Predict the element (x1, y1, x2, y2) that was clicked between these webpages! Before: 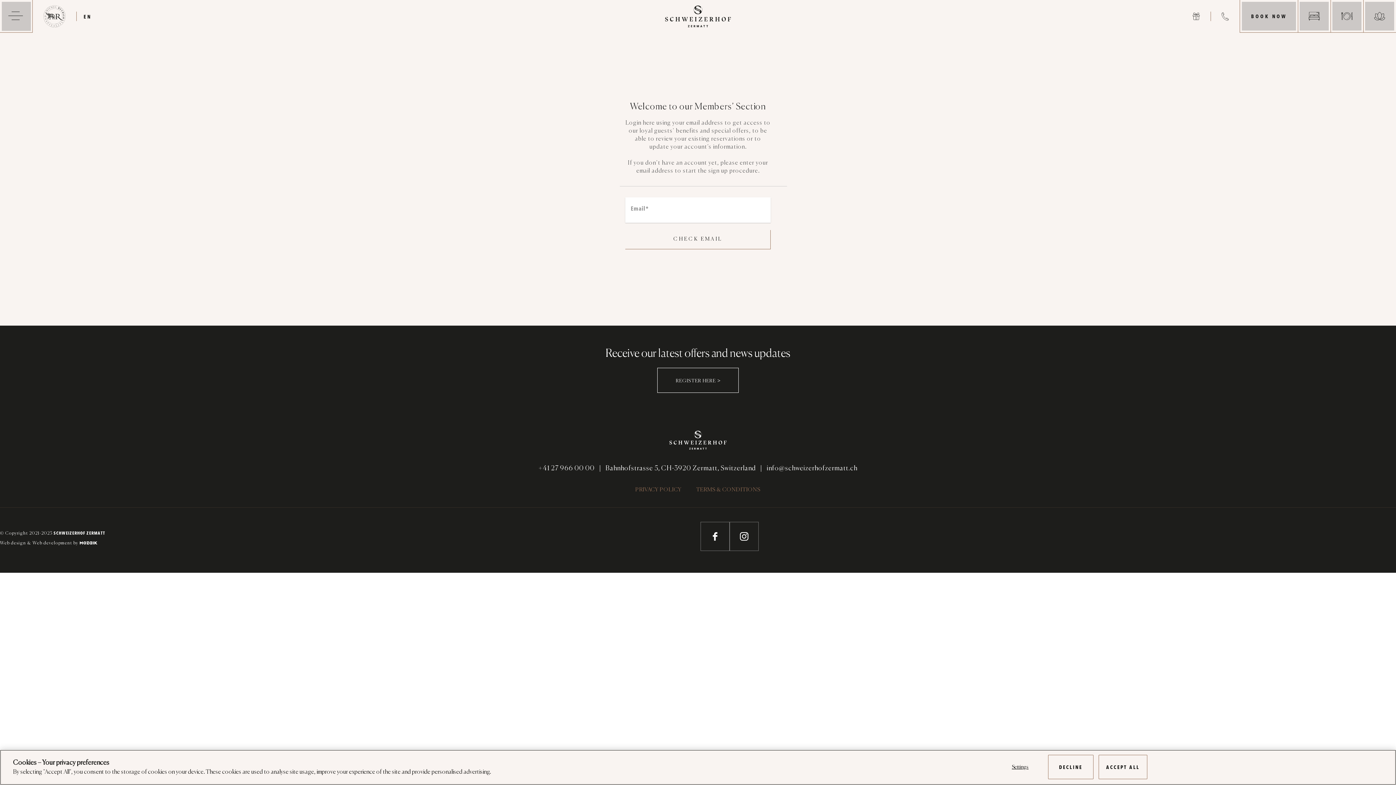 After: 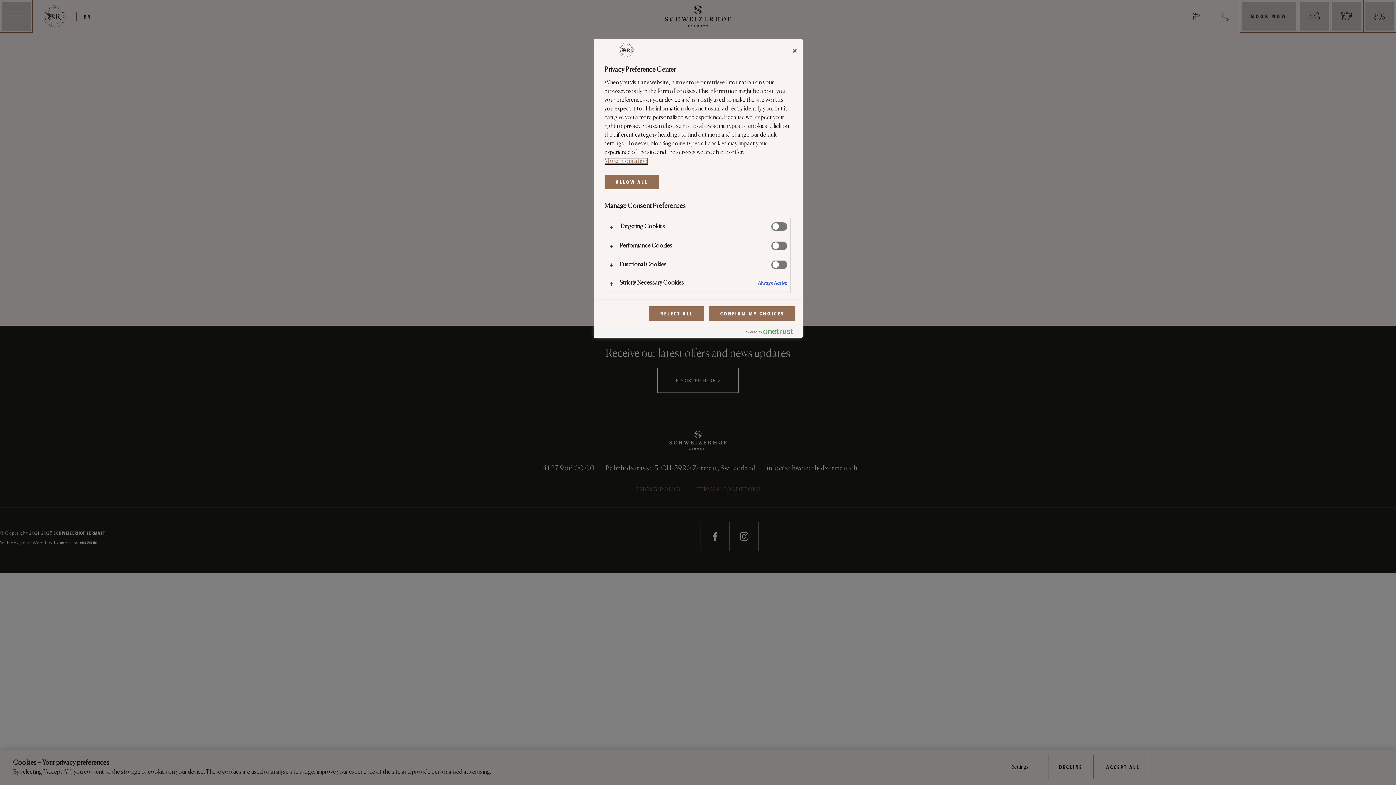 Action: label: Settings bbox: (997, 755, 1043, 779)